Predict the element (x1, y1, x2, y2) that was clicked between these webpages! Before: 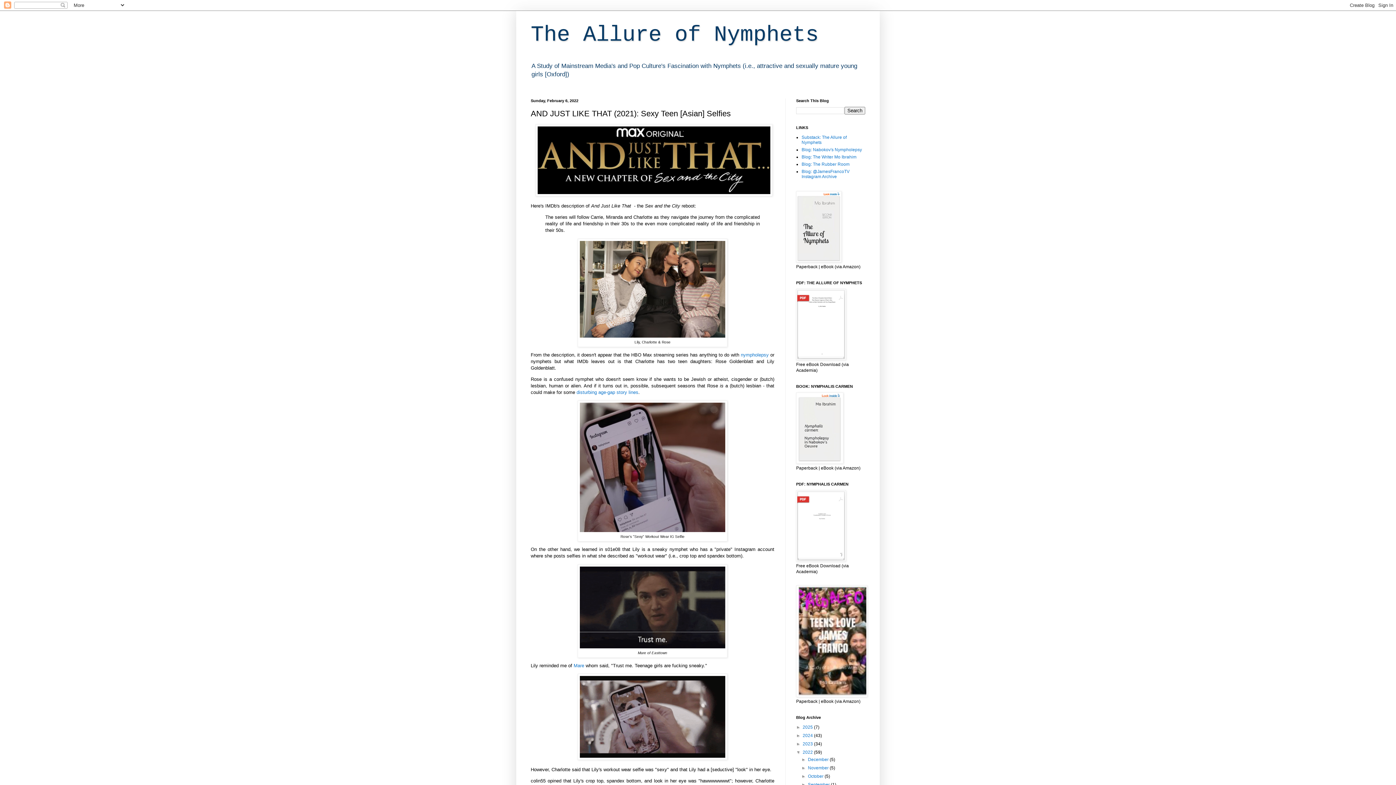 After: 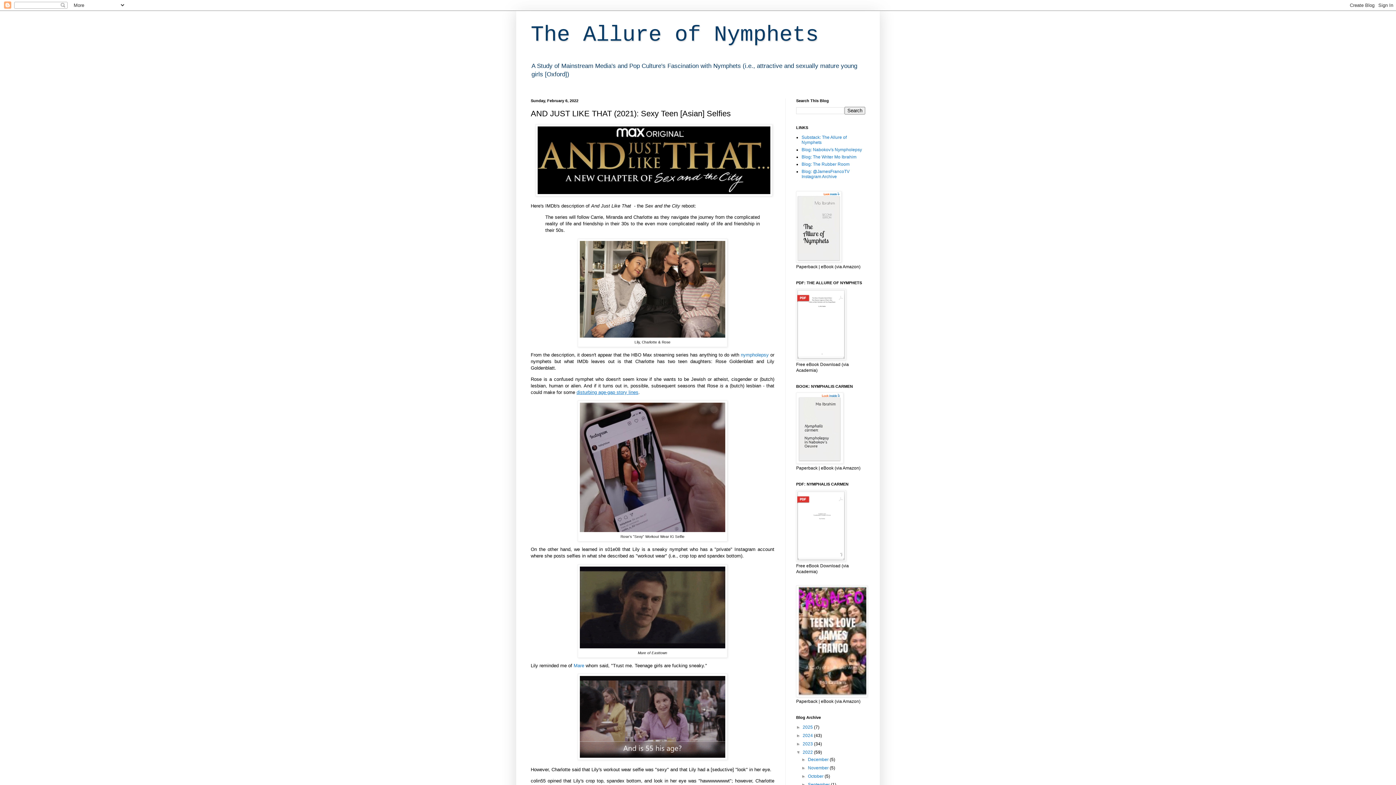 Action: label: disturbing age-gap story lines bbox: (576, 389, 638, 395)